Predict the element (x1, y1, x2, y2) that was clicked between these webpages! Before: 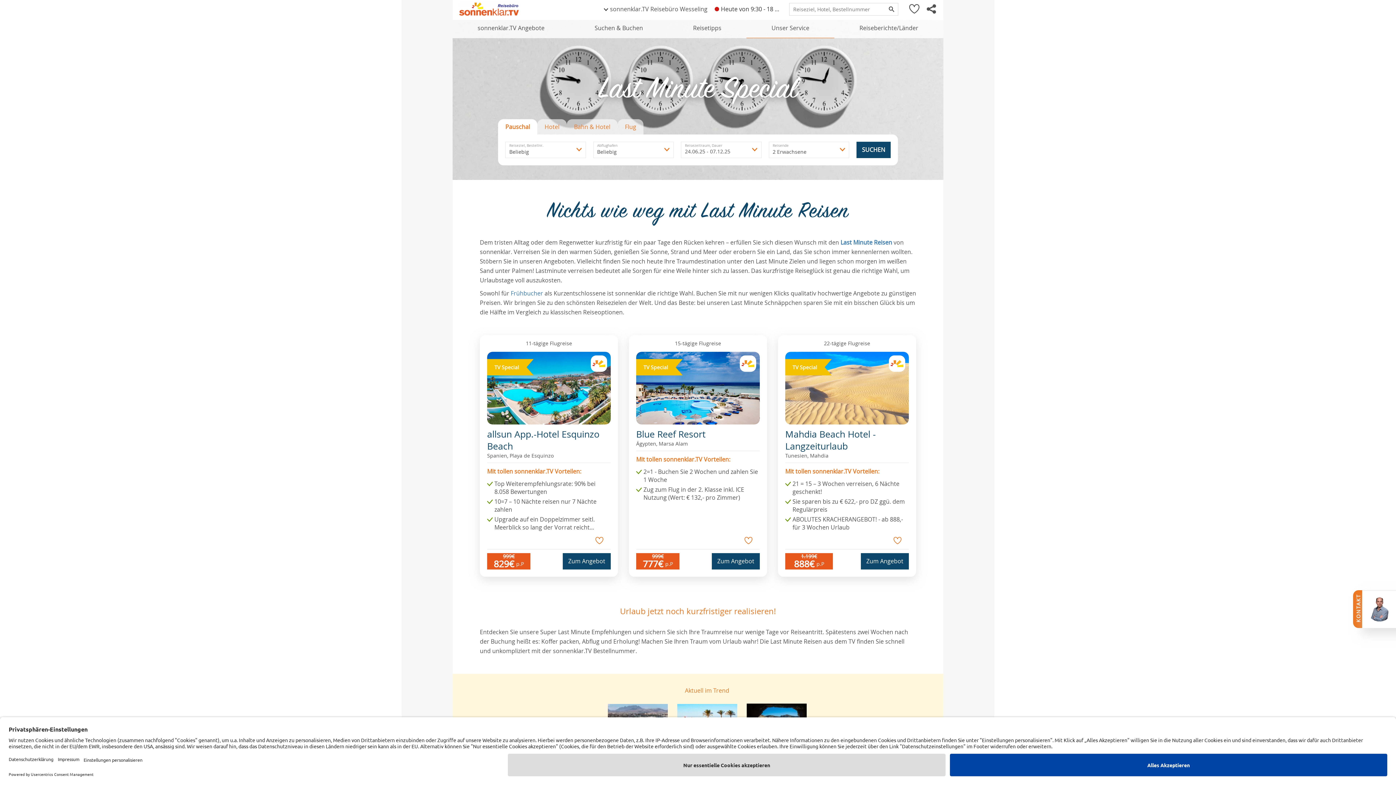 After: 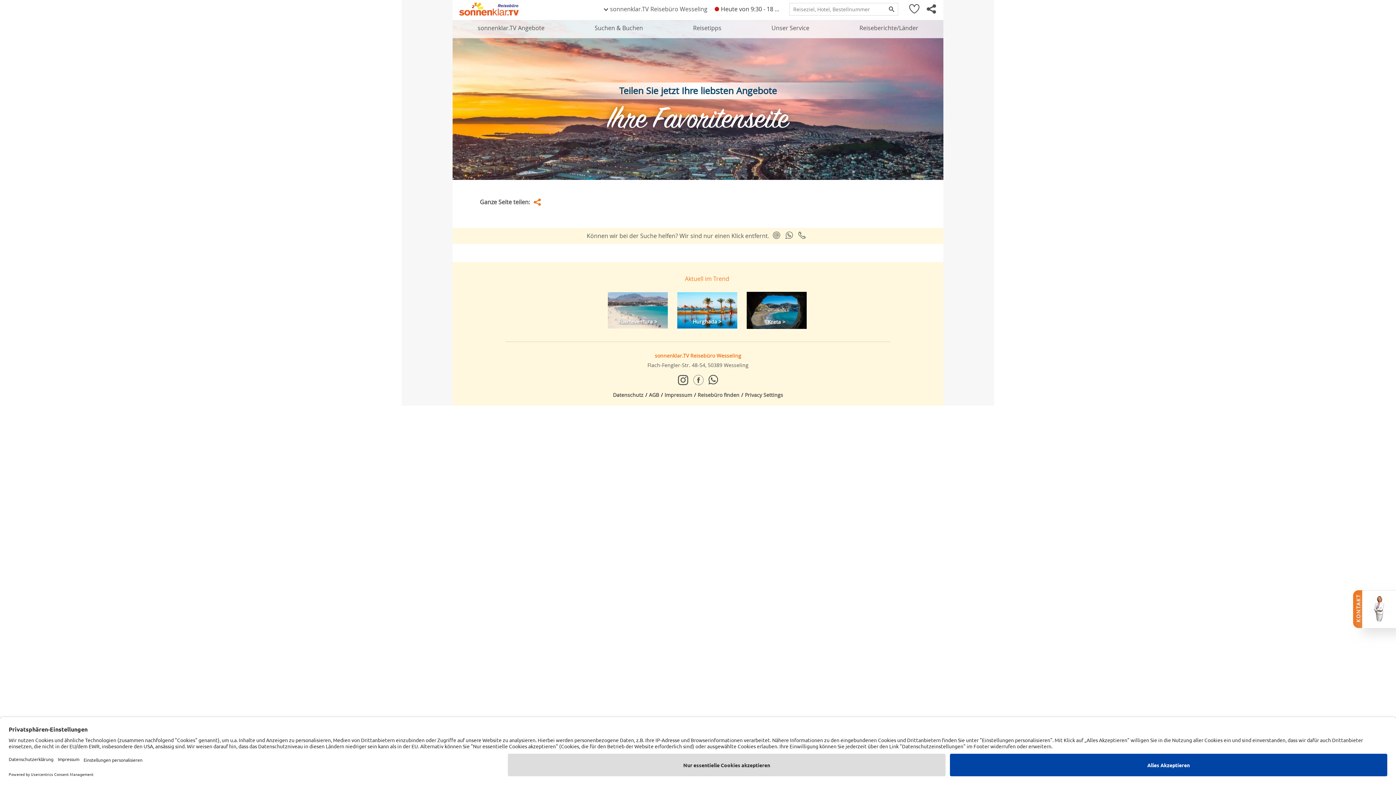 Action: bbox: (909, 4, 919, 13)